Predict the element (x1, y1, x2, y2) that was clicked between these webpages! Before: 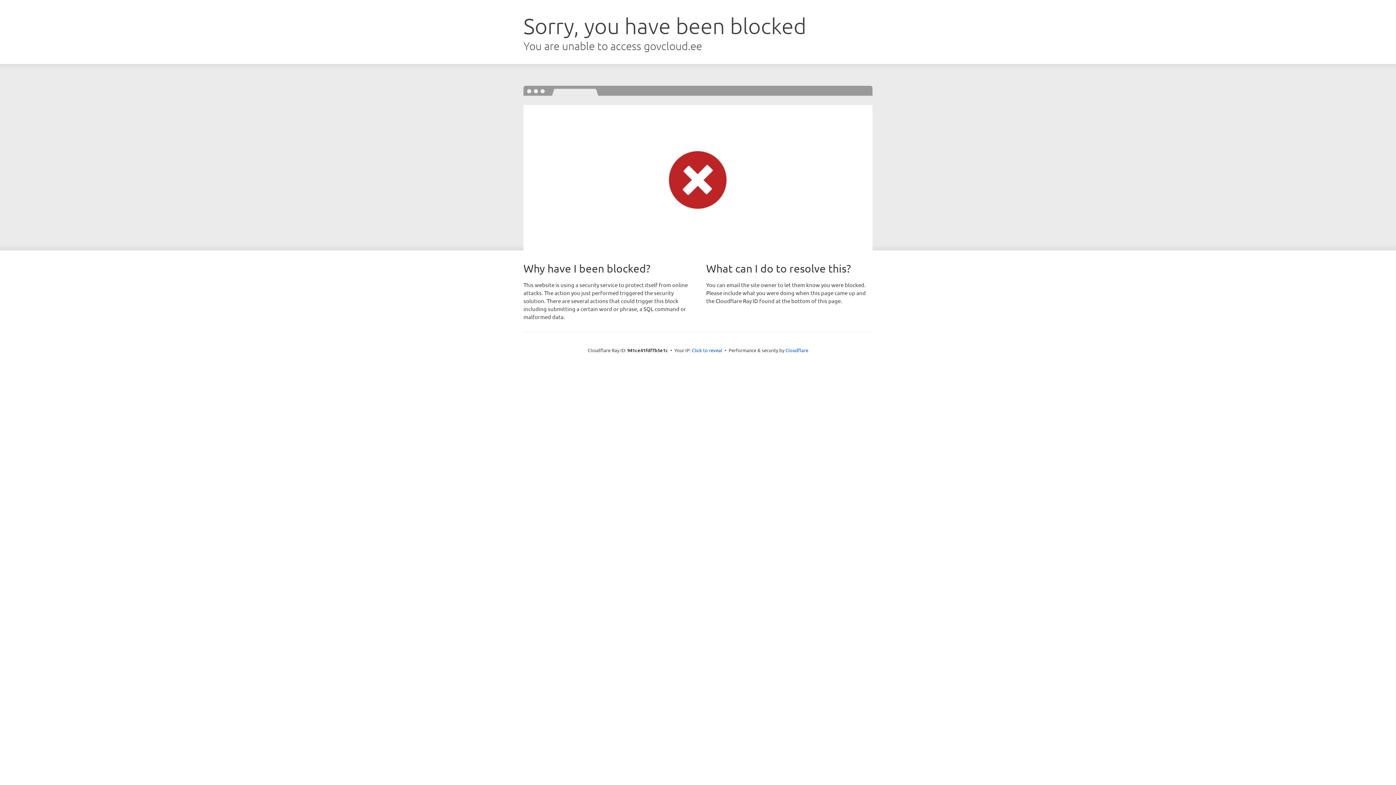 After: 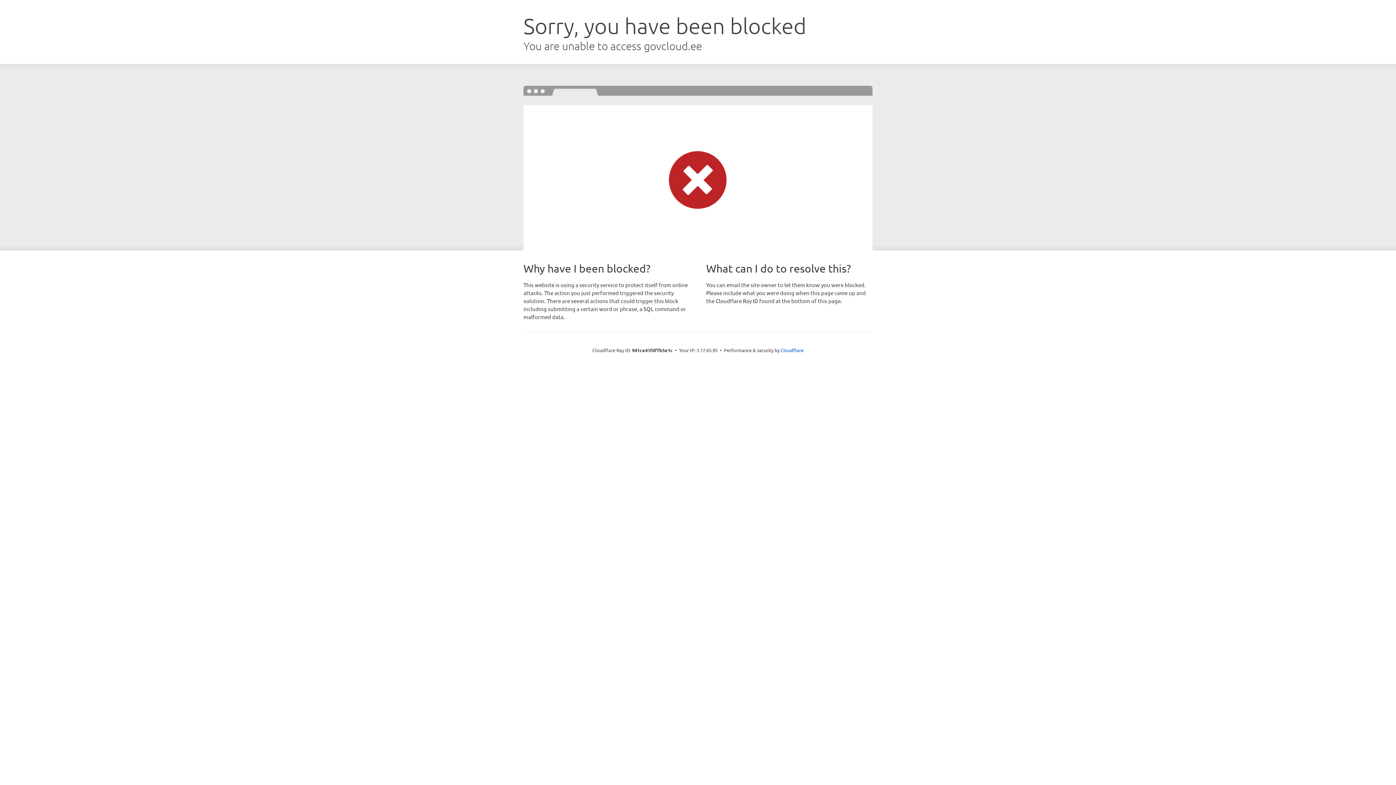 Action: bbox: (692, 346, 722, 353) label: Click to reveal